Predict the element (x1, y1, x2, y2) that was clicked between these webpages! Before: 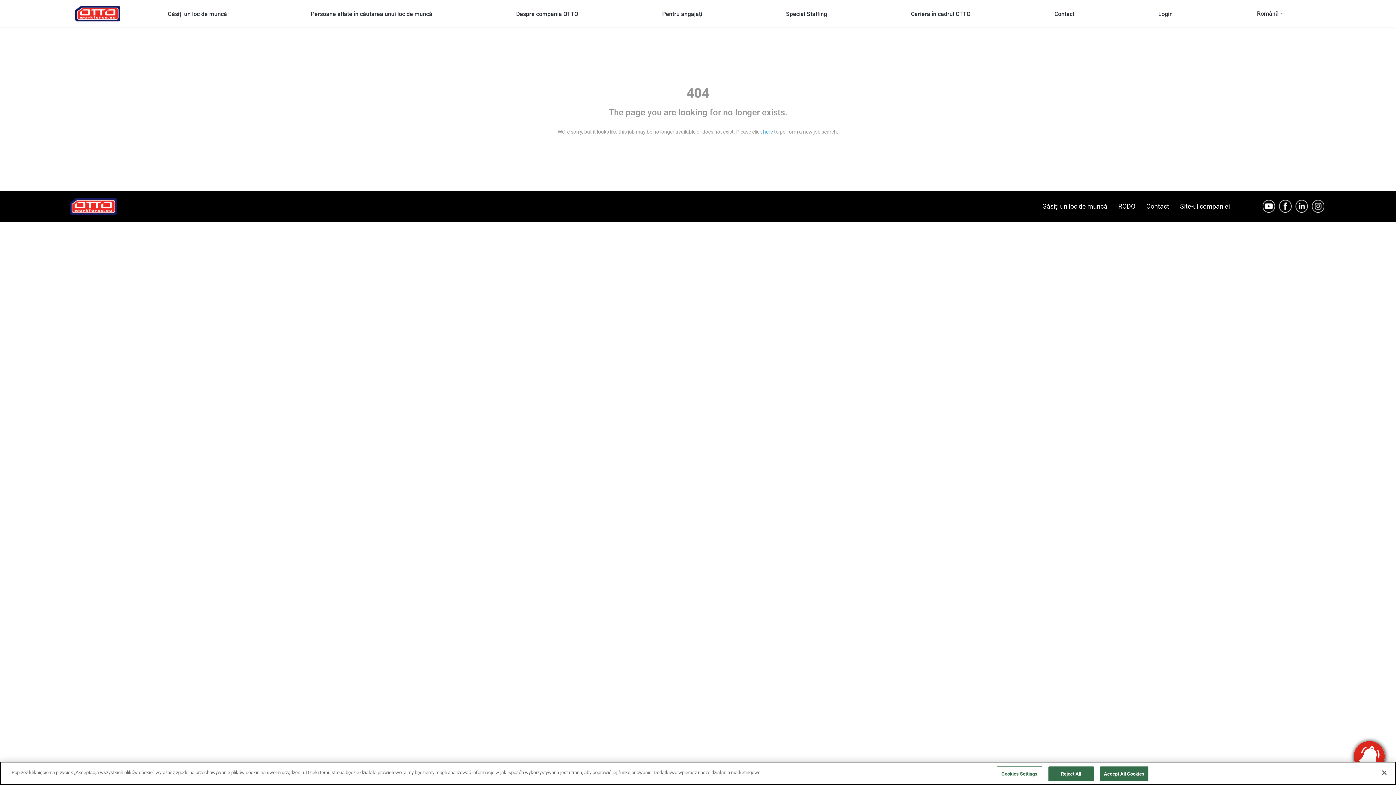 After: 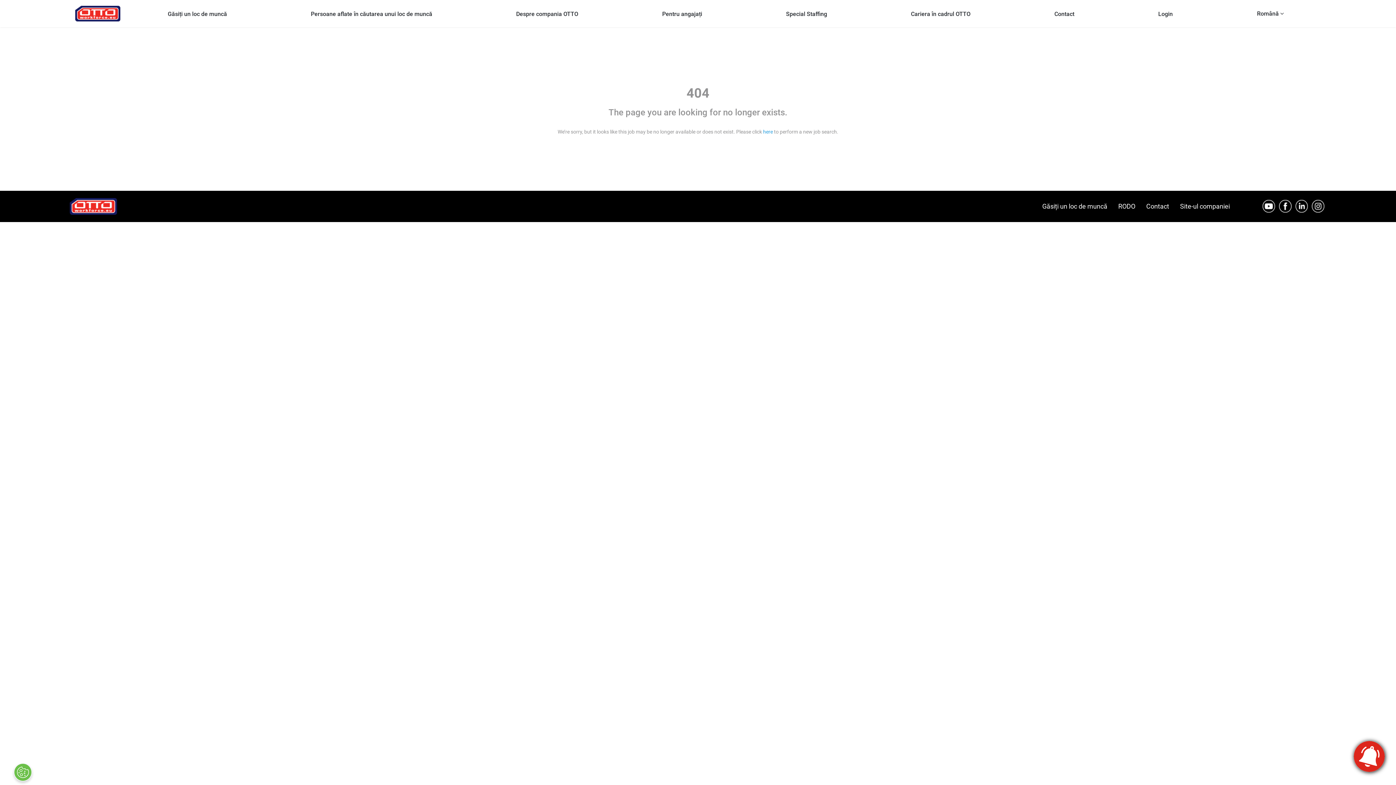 Action: bbox: (1100, 766, 1148, 781) label: Accept All Cookies